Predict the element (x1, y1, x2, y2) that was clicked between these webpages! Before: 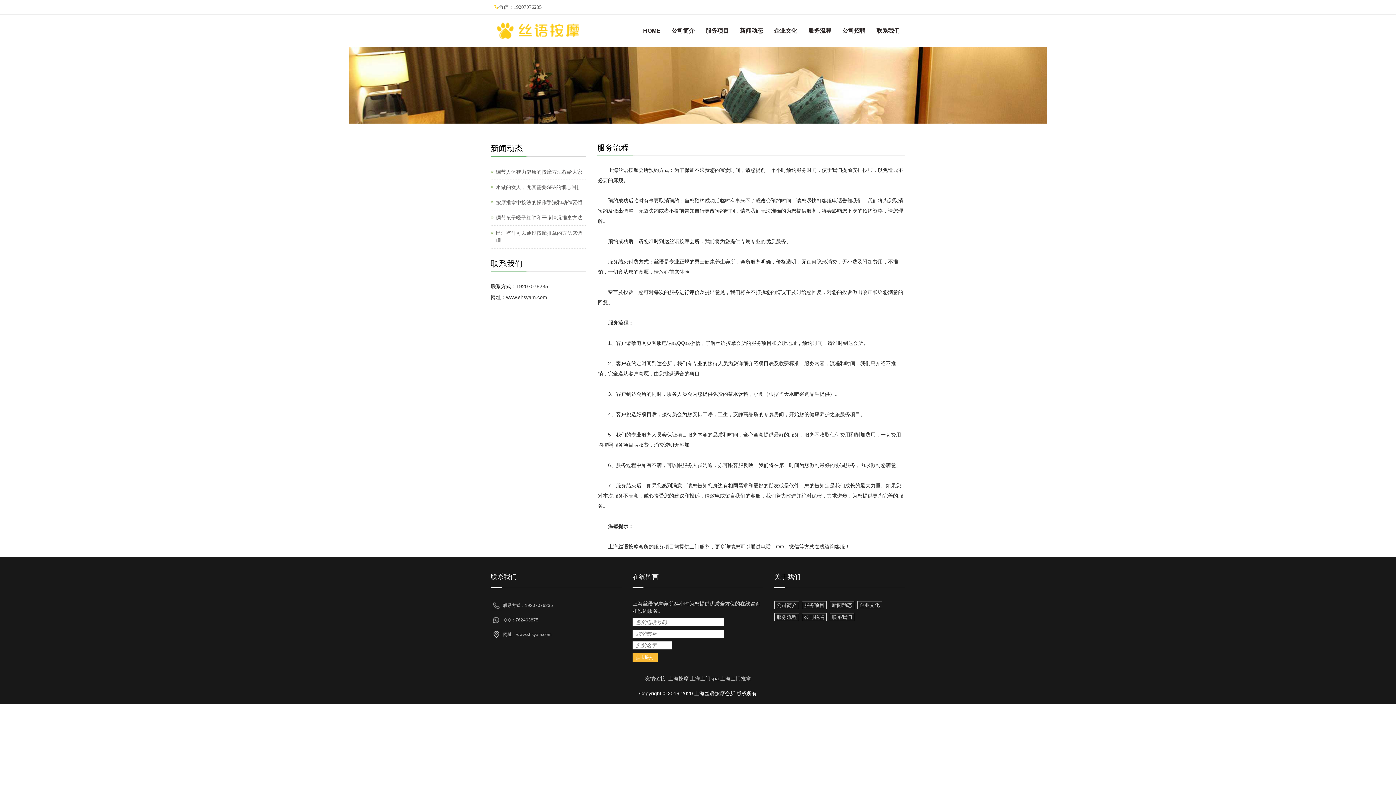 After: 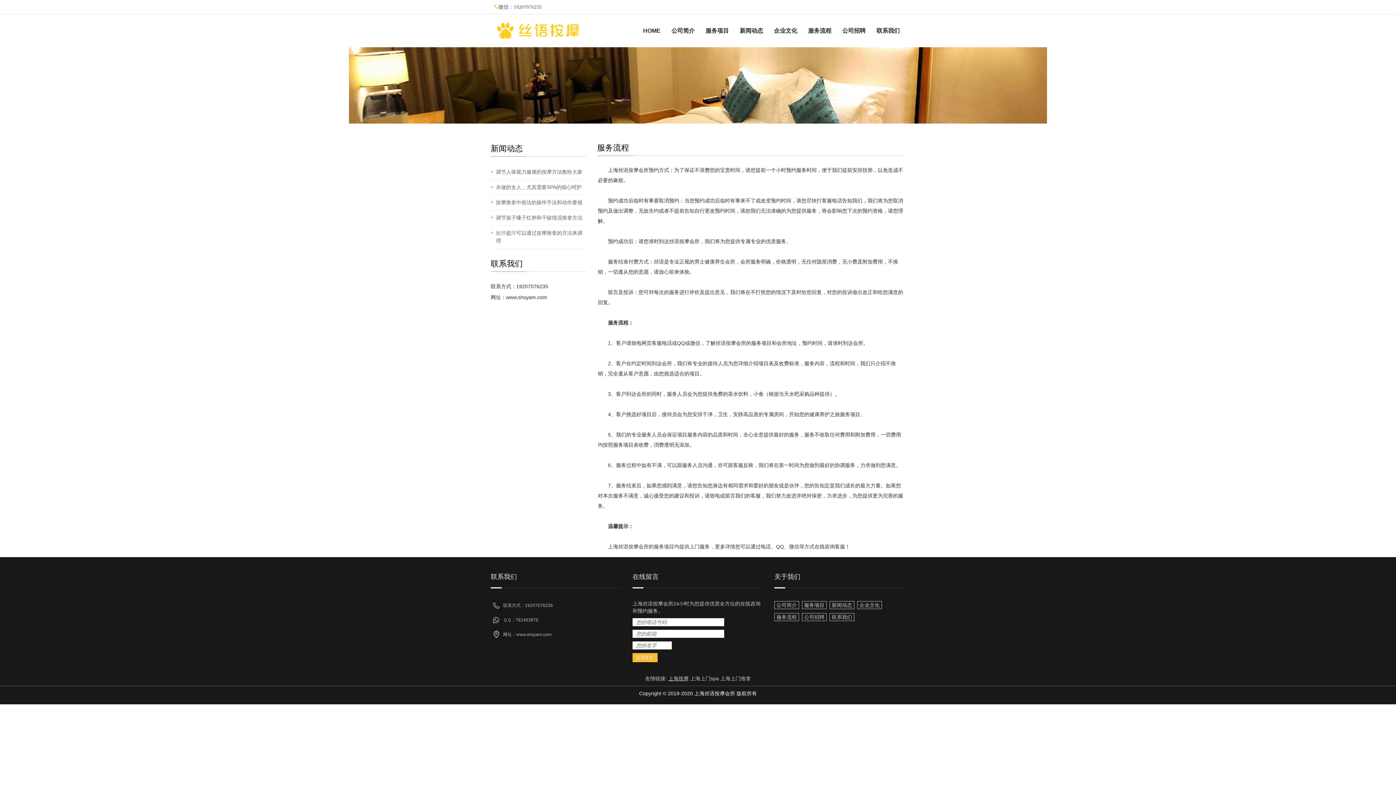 Action: label: 上海按摩 bbox: (668, 676, 688, 681)